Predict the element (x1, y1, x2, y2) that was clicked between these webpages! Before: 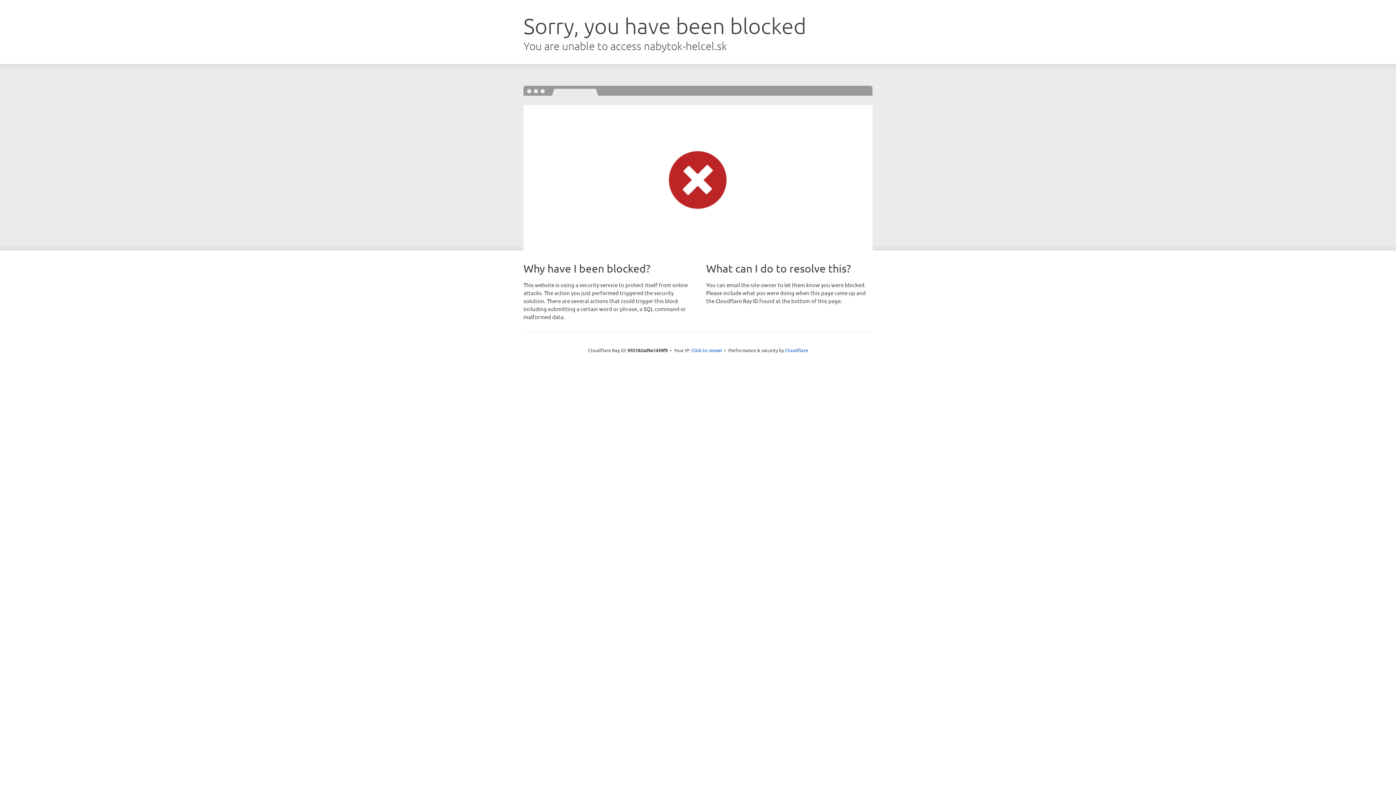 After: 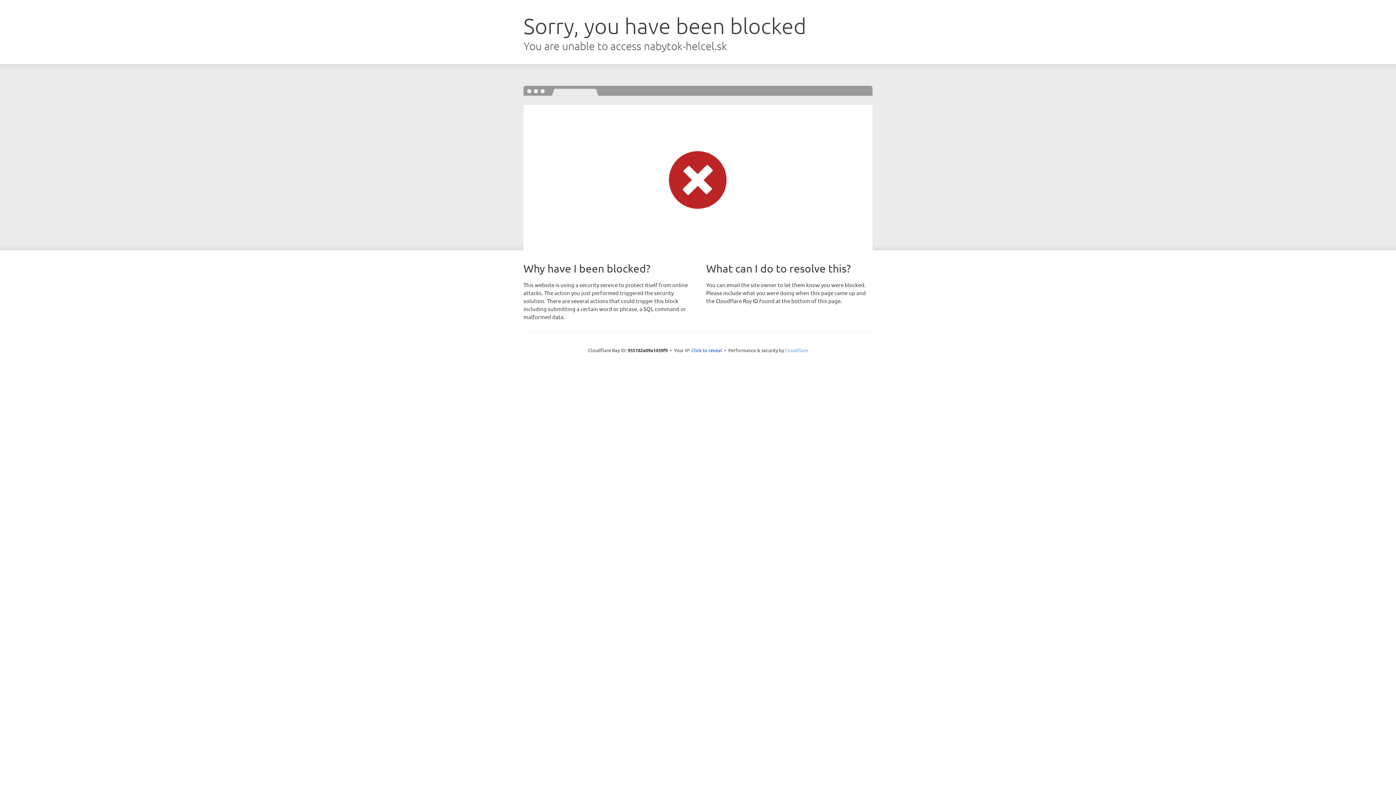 Action: label: Cloudflare bbox: (785, 347, 808, 353)